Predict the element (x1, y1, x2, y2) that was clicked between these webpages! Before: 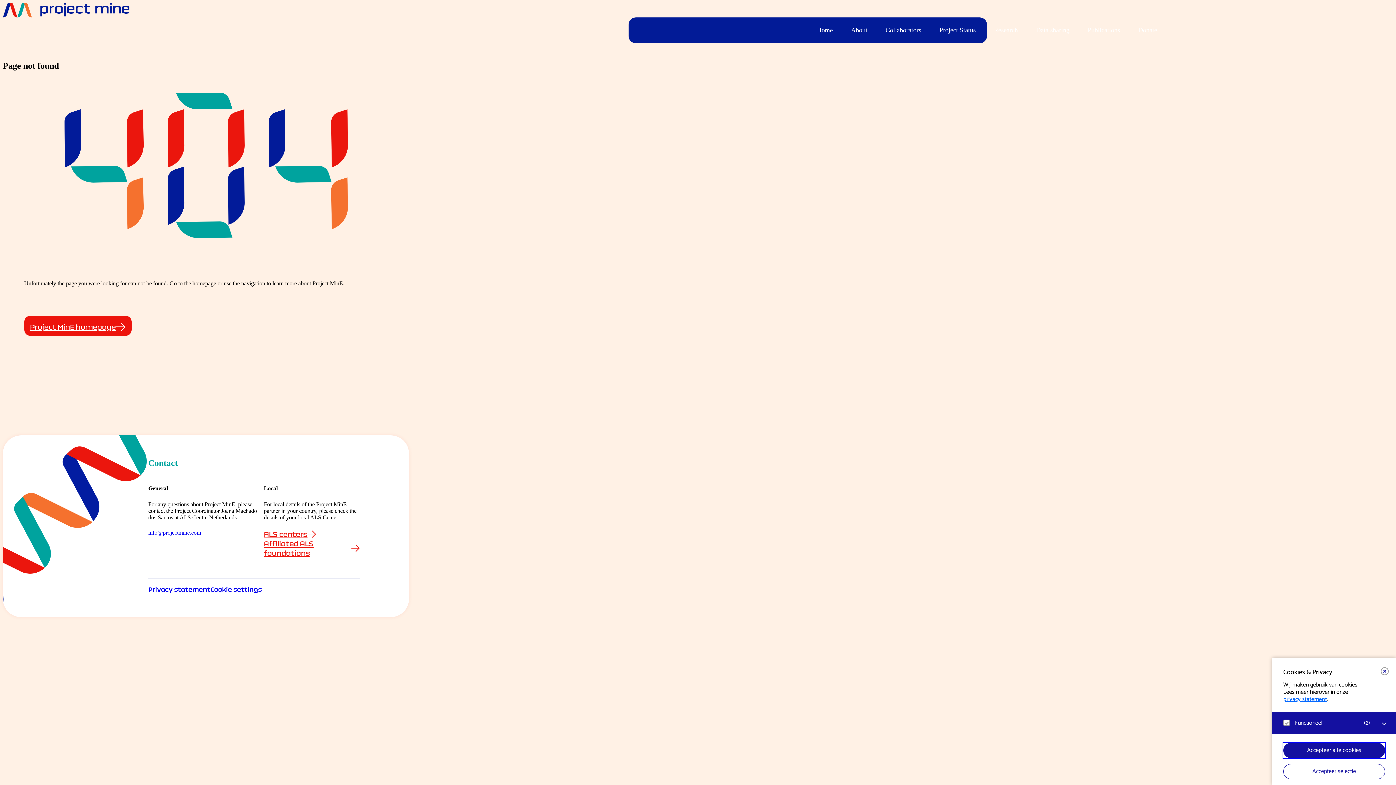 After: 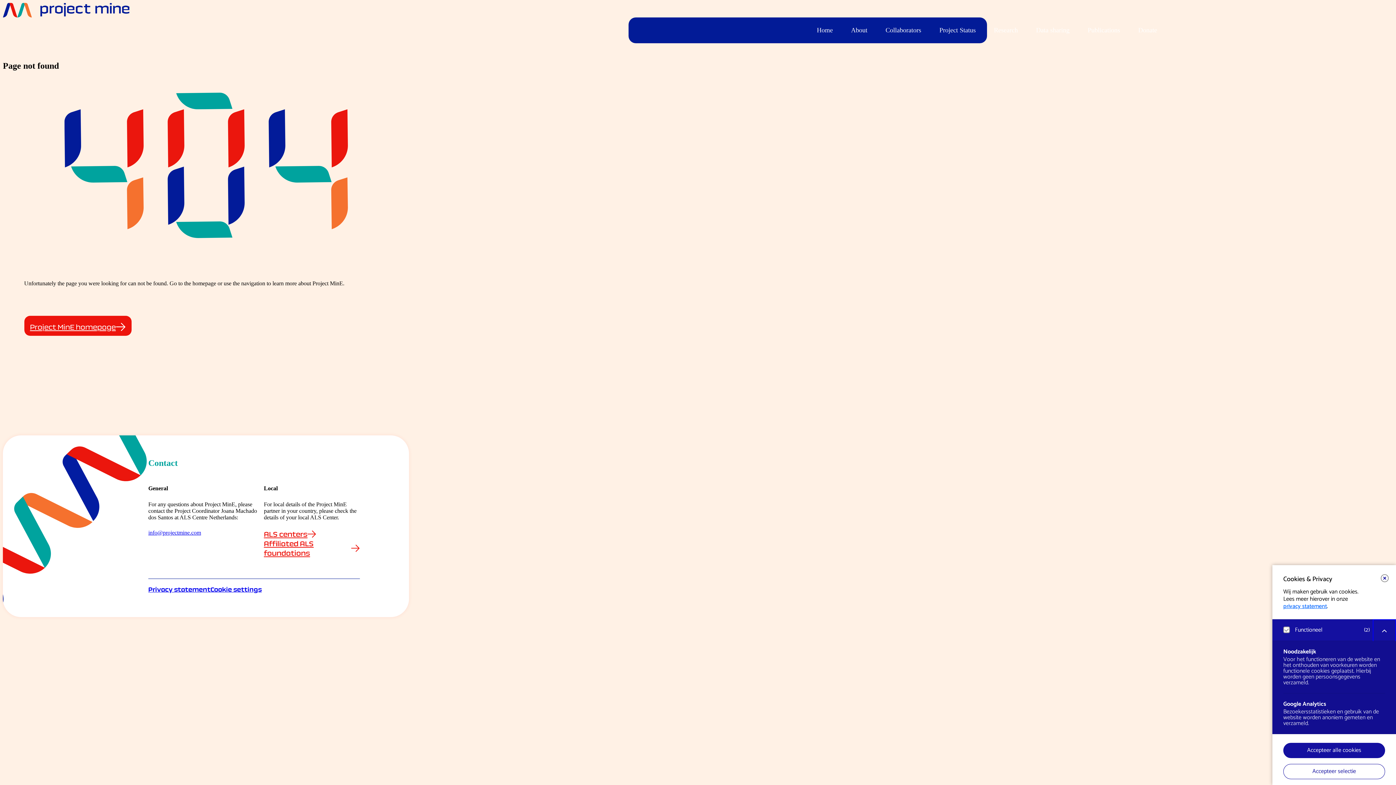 Action: bbox: (1373, 712, 1396, 736) label: open Functioneel cookies